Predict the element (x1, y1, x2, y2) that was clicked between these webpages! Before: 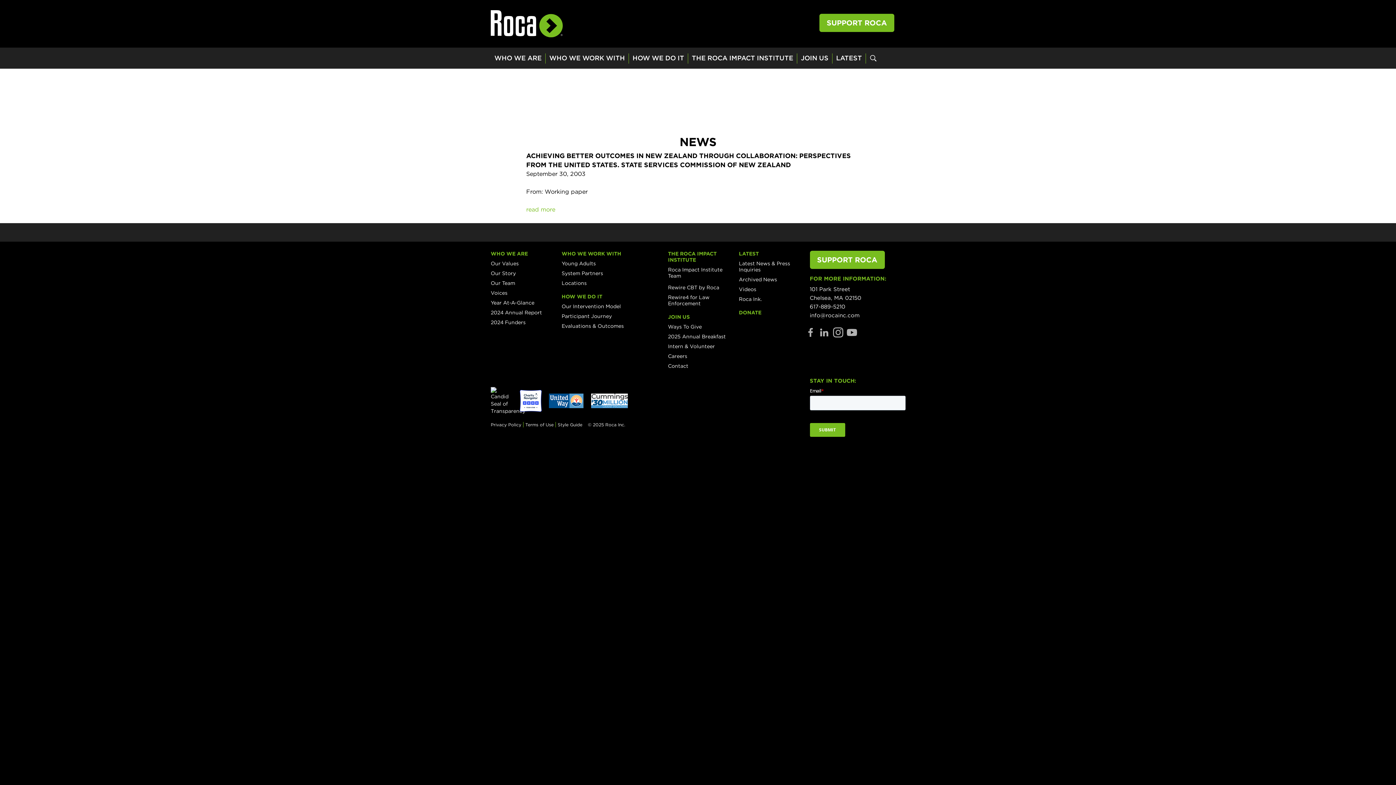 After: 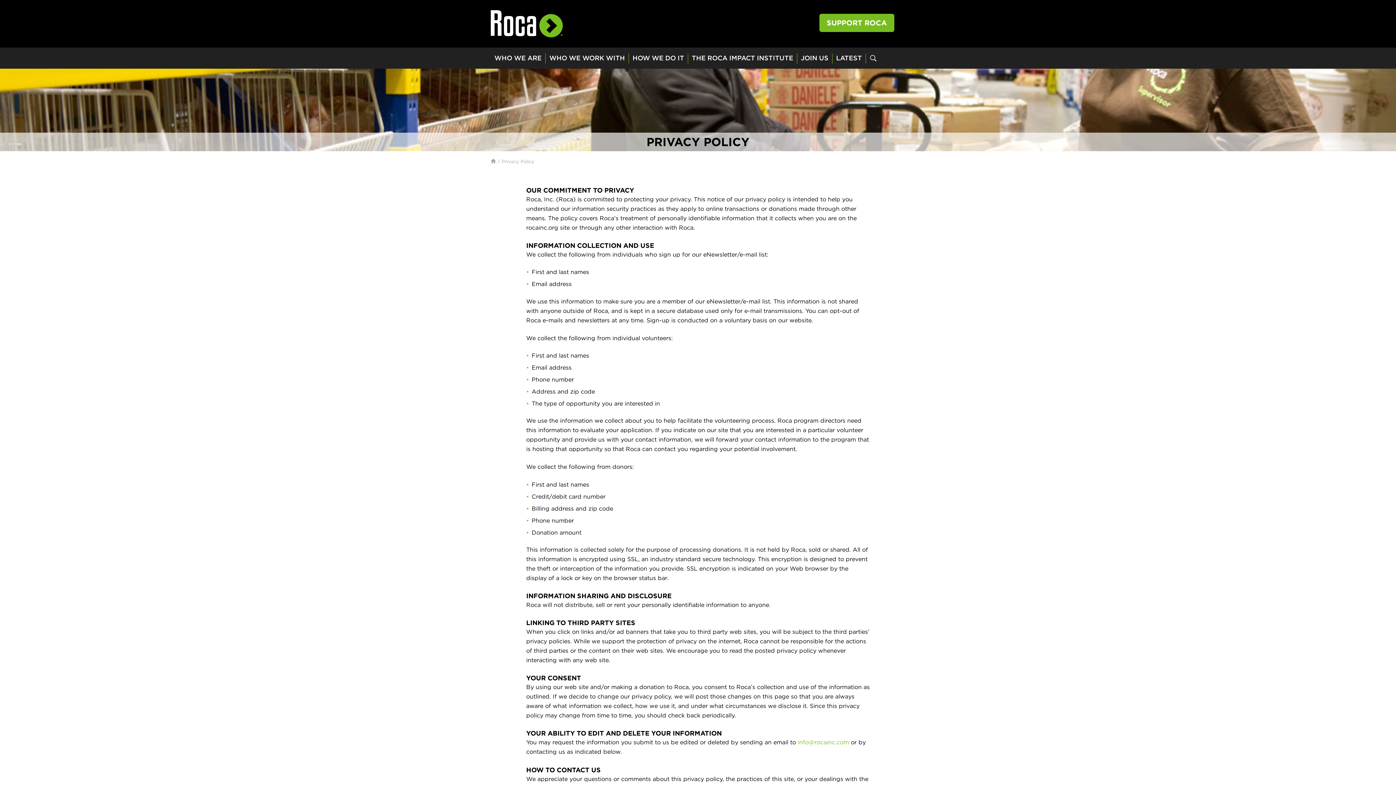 Action: label: Privacy Policy bbox: (490, 421, 523, 428)